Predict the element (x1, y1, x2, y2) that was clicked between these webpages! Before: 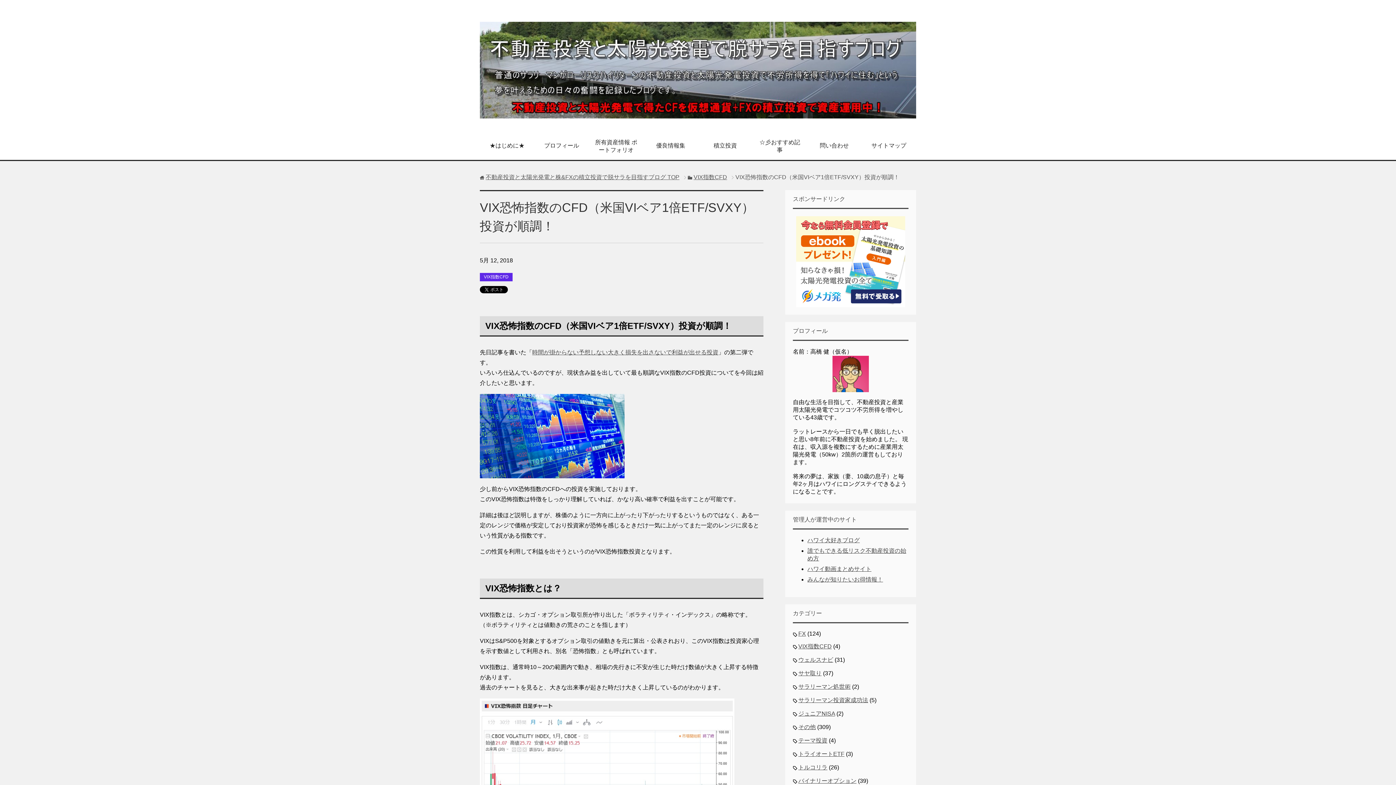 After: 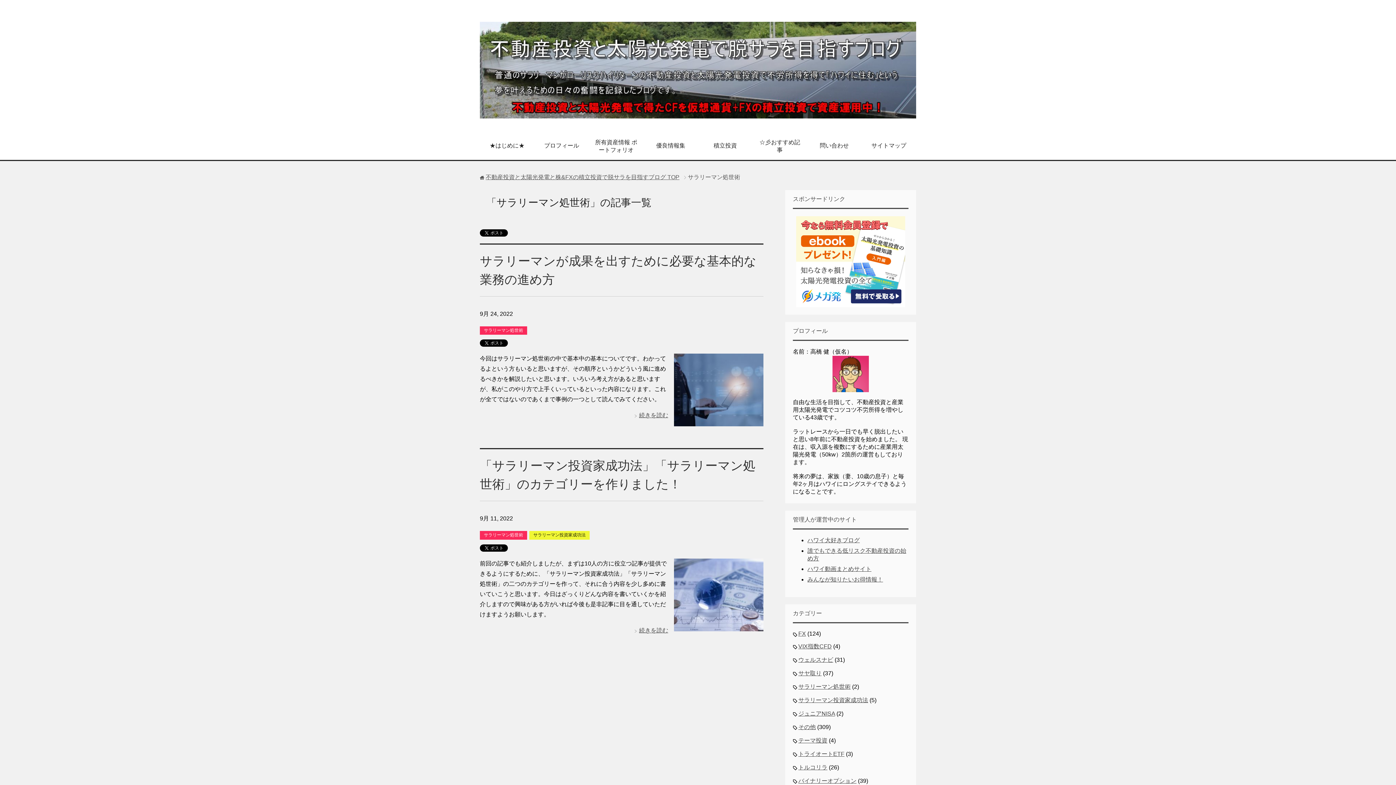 Action: bbox: (798, 684, 850, 690) label: サラリーマン処世術